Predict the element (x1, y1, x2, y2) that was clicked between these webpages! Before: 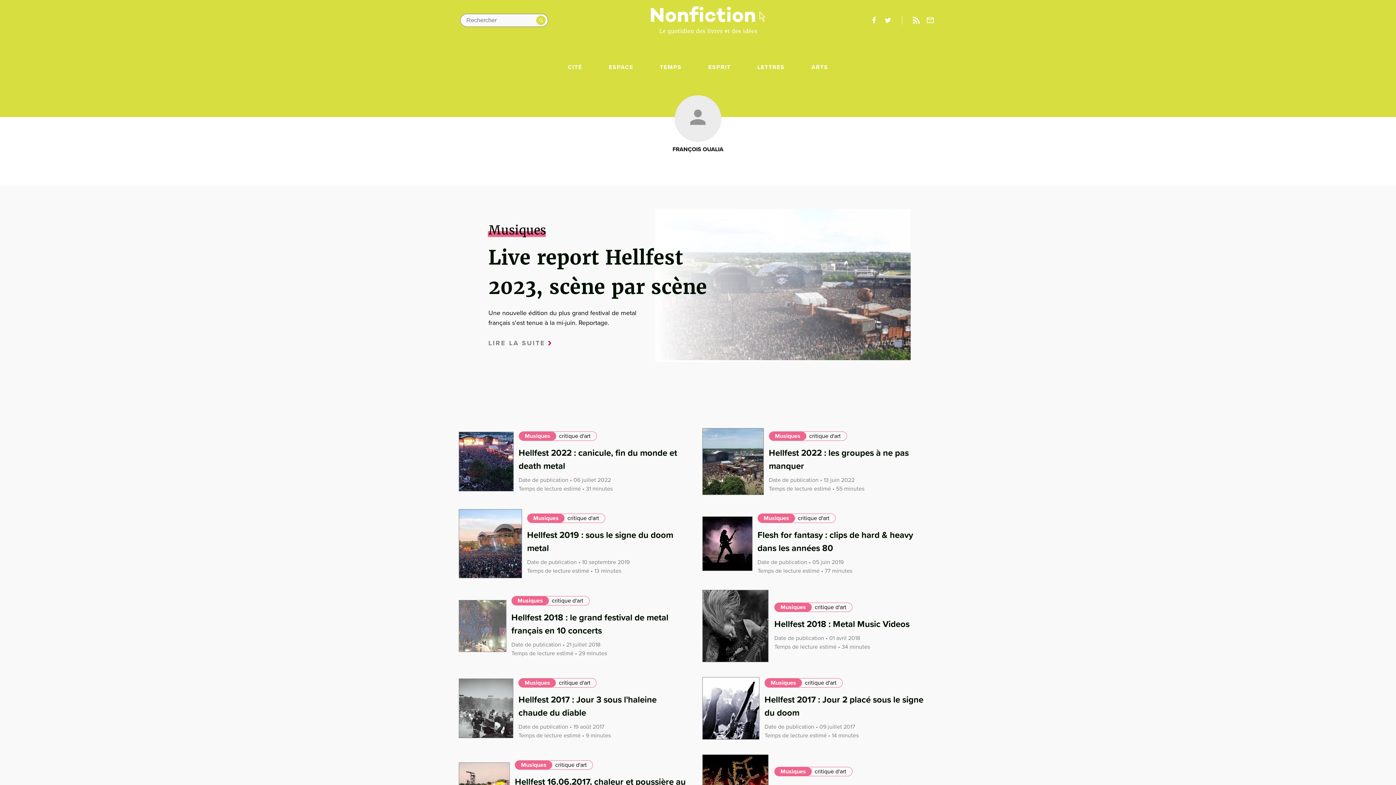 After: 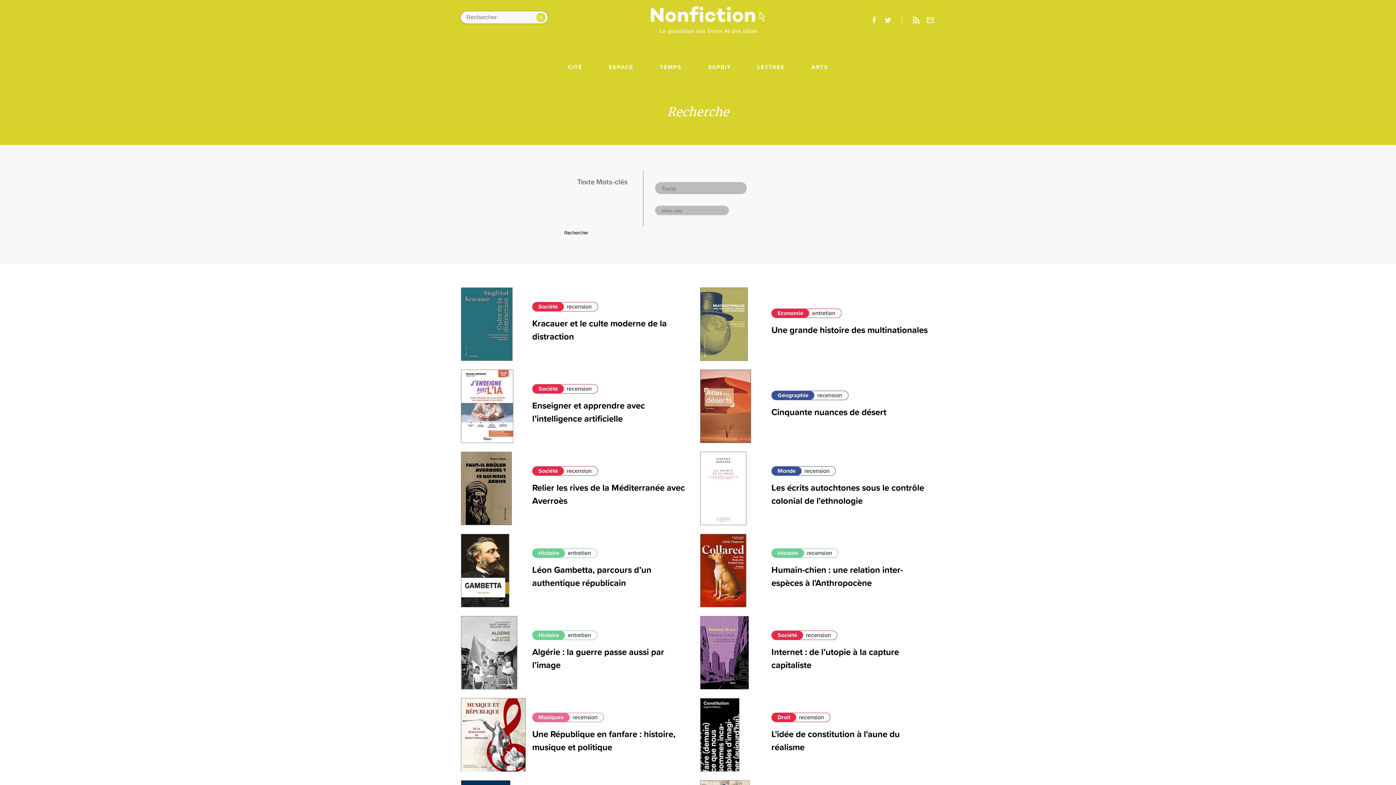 Action: bbox: (536, 15, 545, 25)